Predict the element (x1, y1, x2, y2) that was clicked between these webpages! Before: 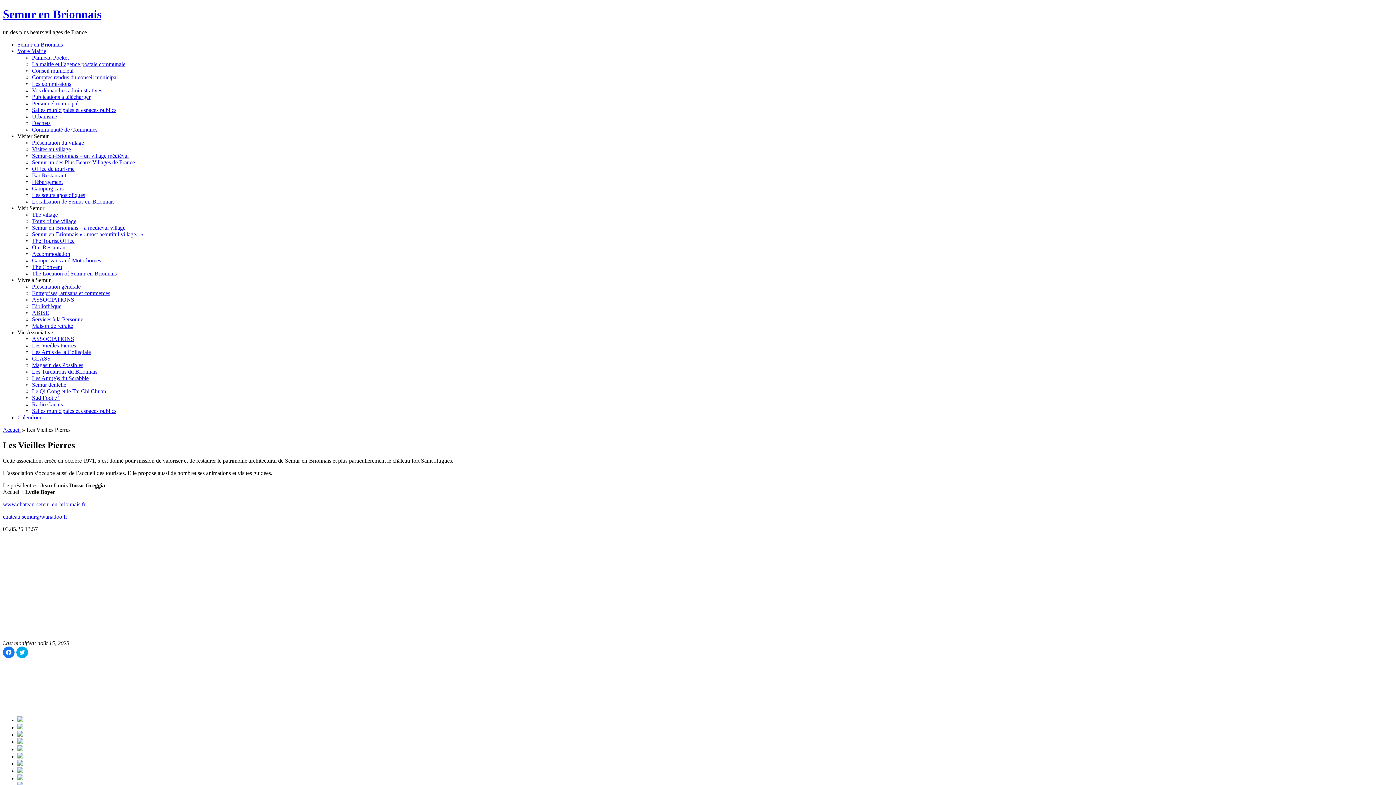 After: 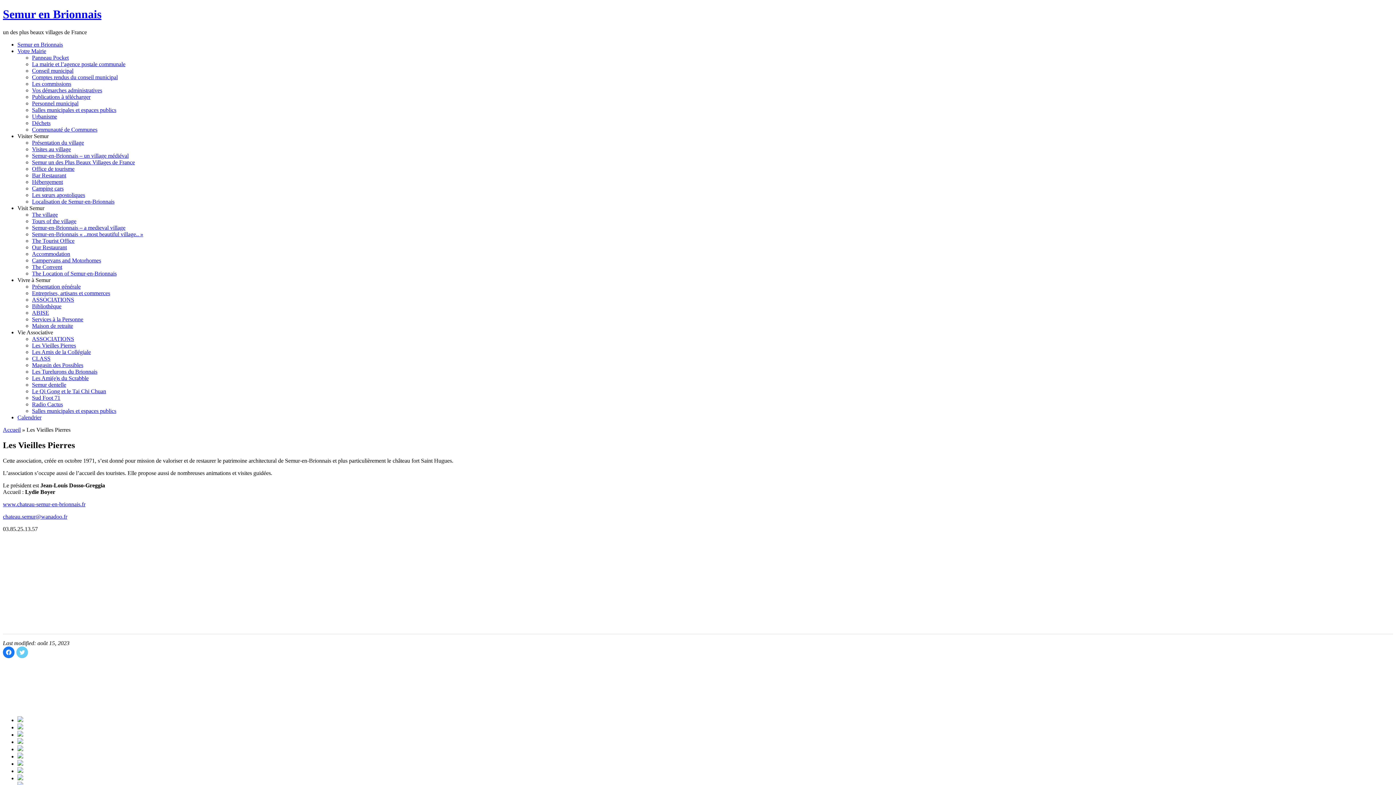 Action: bbox: (16, 646, 28, 658) label: Cliquez pour partager sur Twitter(ouvre dans une nouvelle fenêtre)